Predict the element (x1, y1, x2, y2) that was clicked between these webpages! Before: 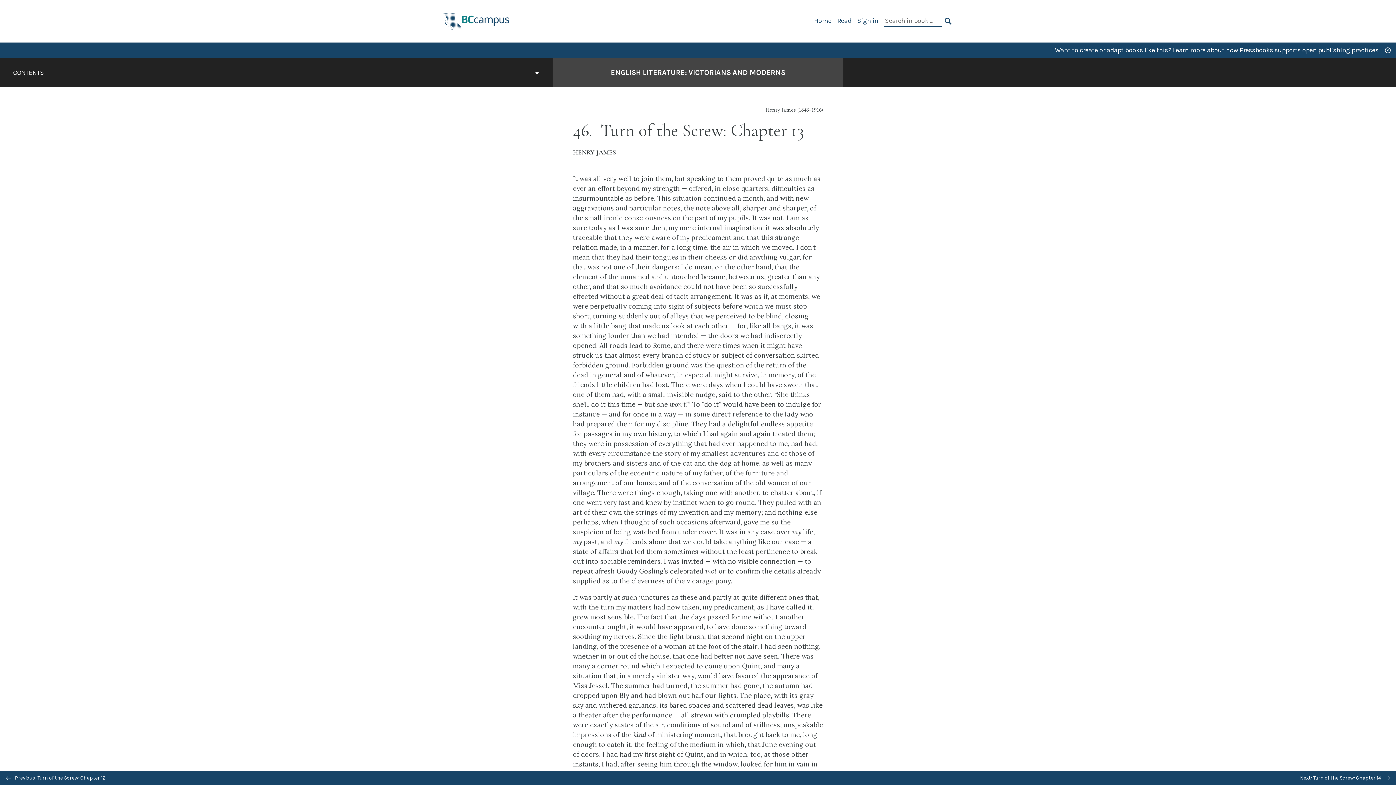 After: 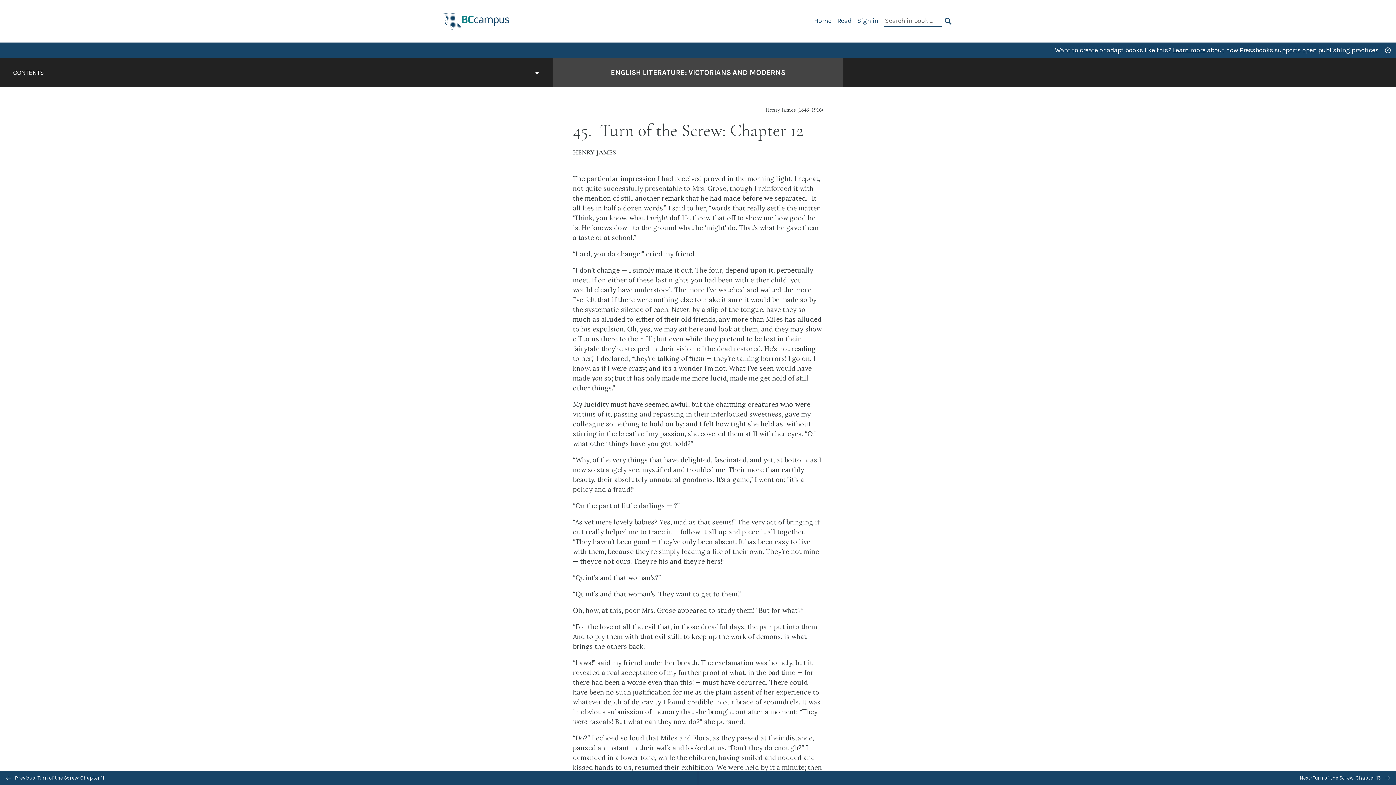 Action: bbox: (0, 771, 698, 785) label:  Previous: Turn of the Screw: Chapter 12